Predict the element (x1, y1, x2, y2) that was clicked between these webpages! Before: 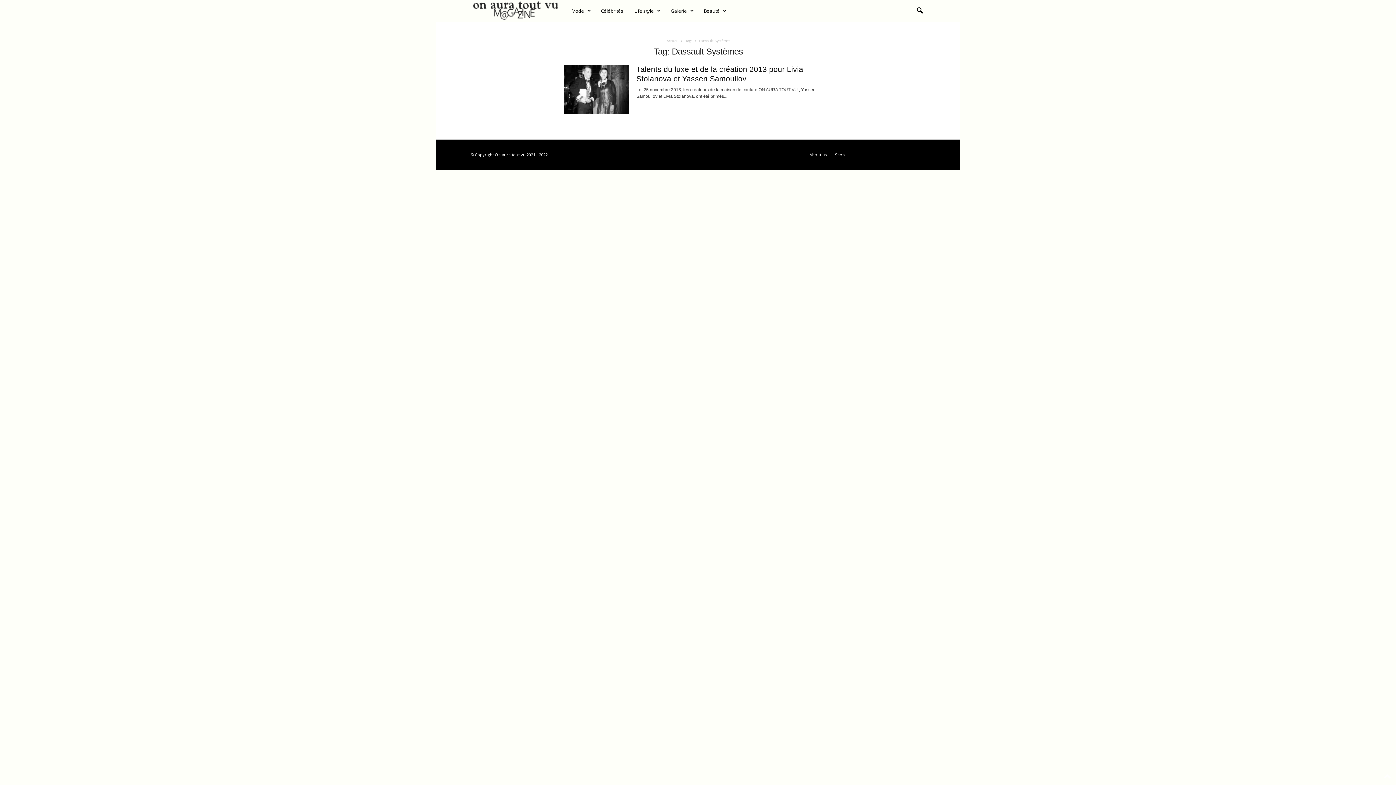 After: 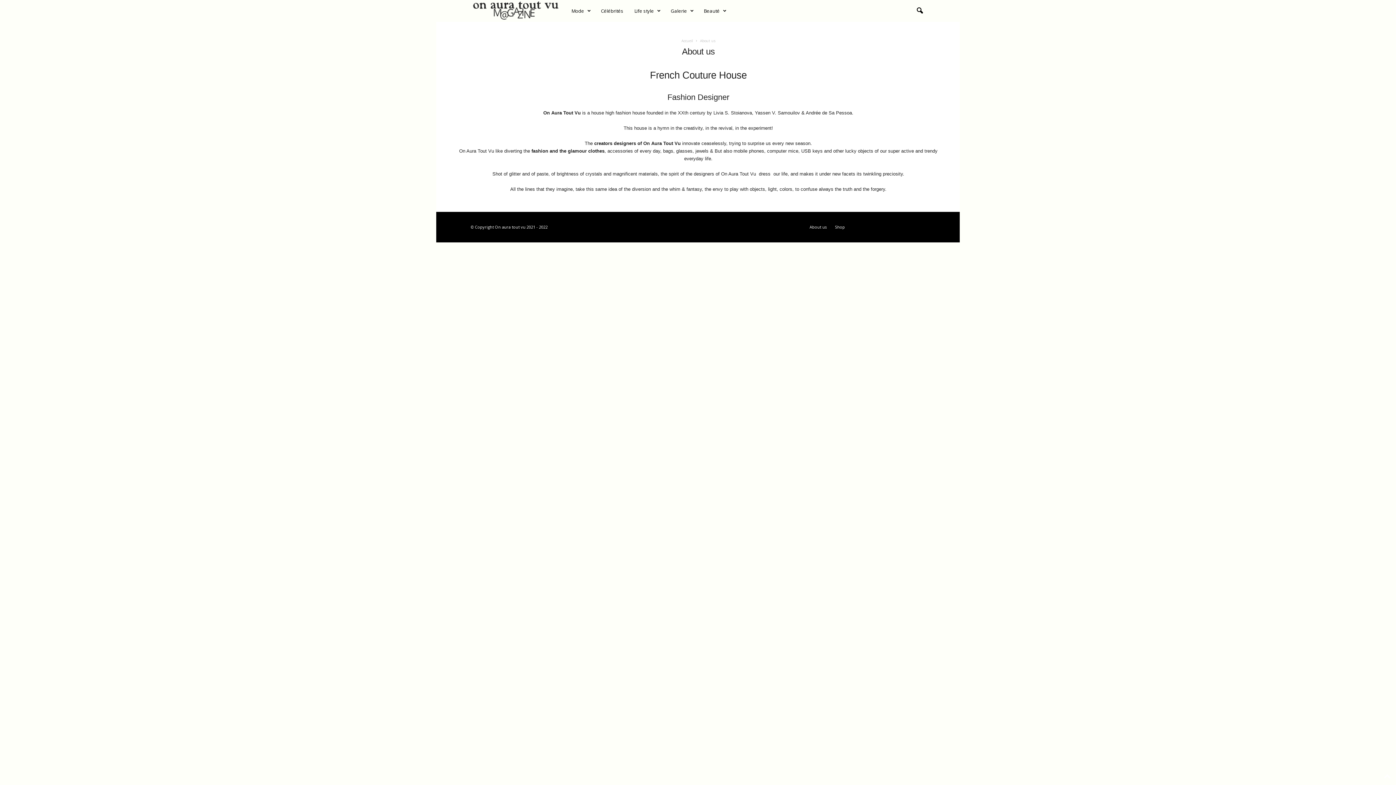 Action: label: About us bbox: (806, 152, 830, 157)